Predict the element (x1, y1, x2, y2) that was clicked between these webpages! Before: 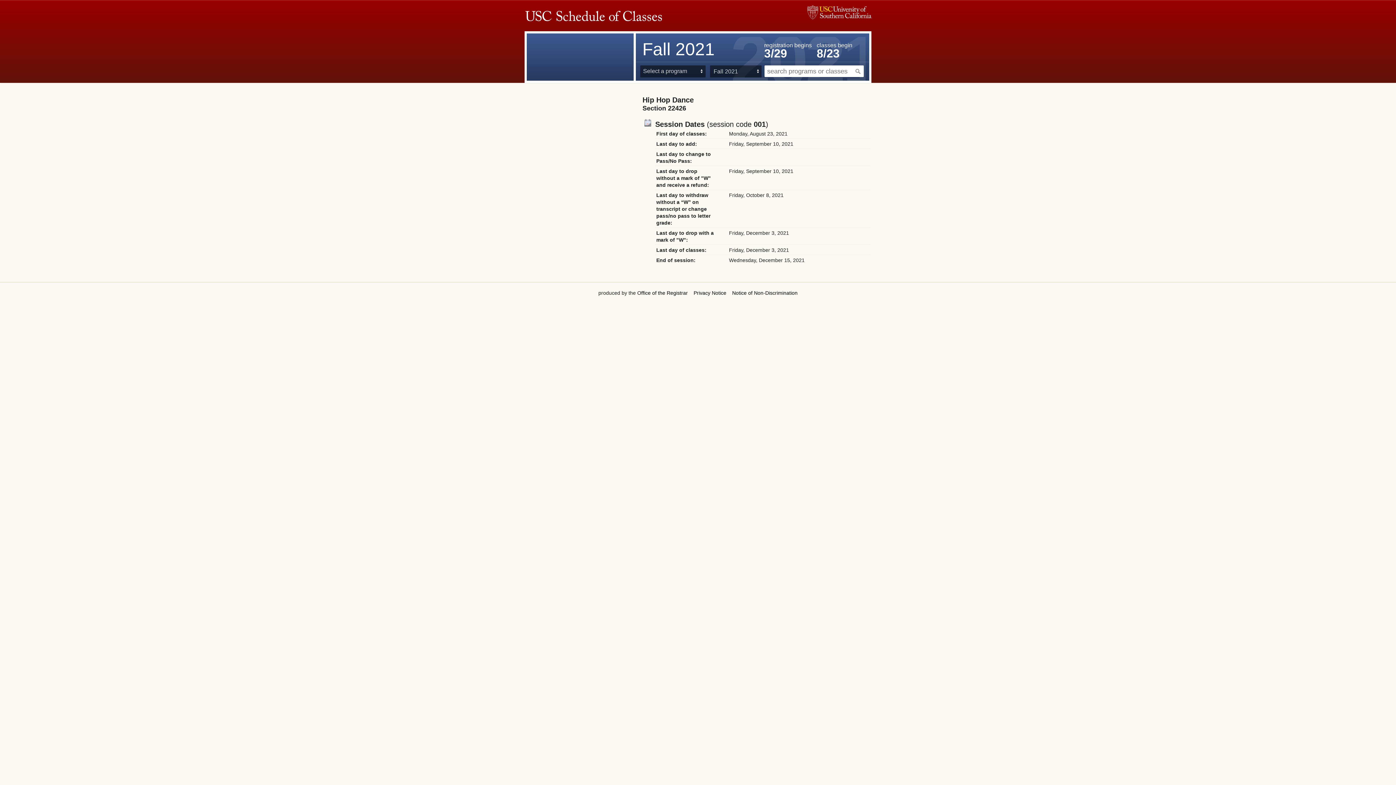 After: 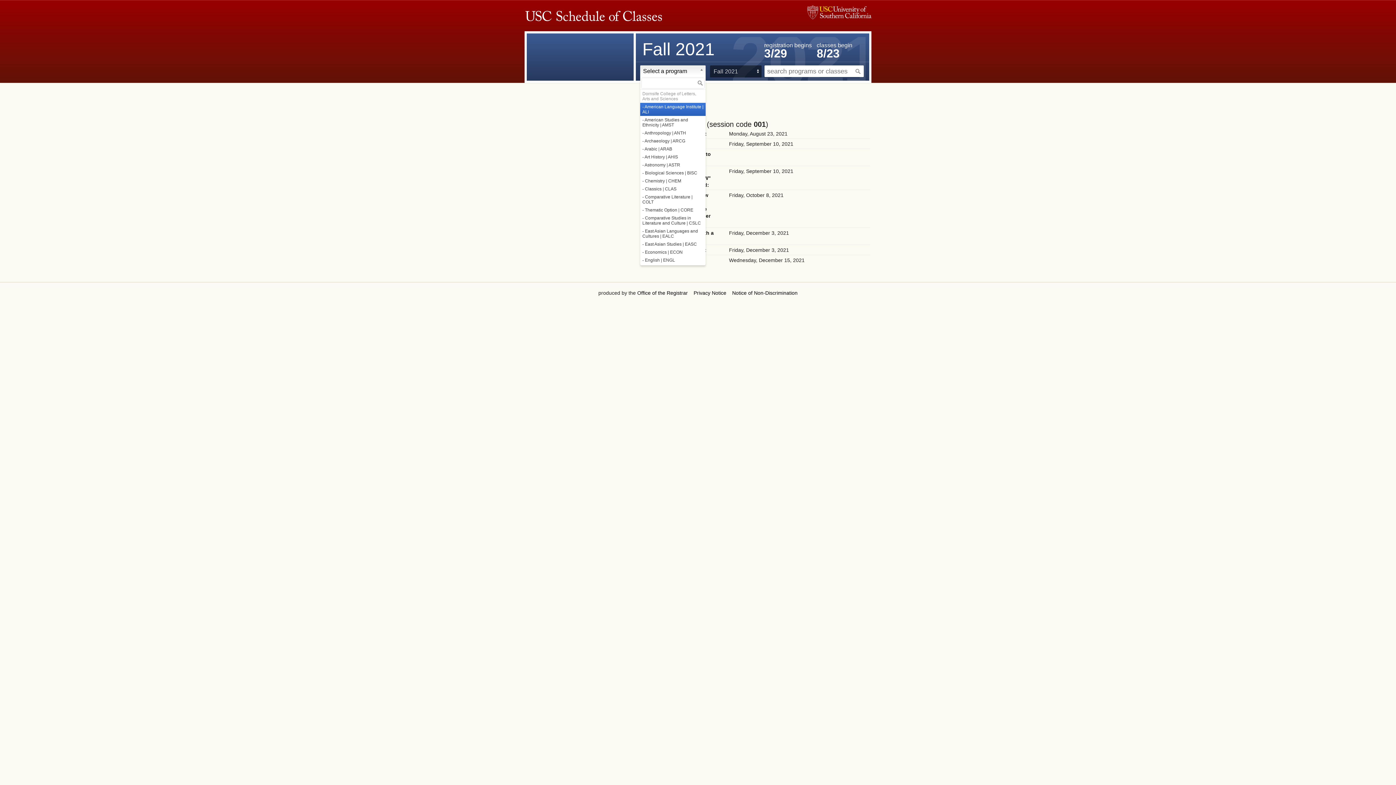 Action: bbox: (640, 65, 705, 77) label: Select a program